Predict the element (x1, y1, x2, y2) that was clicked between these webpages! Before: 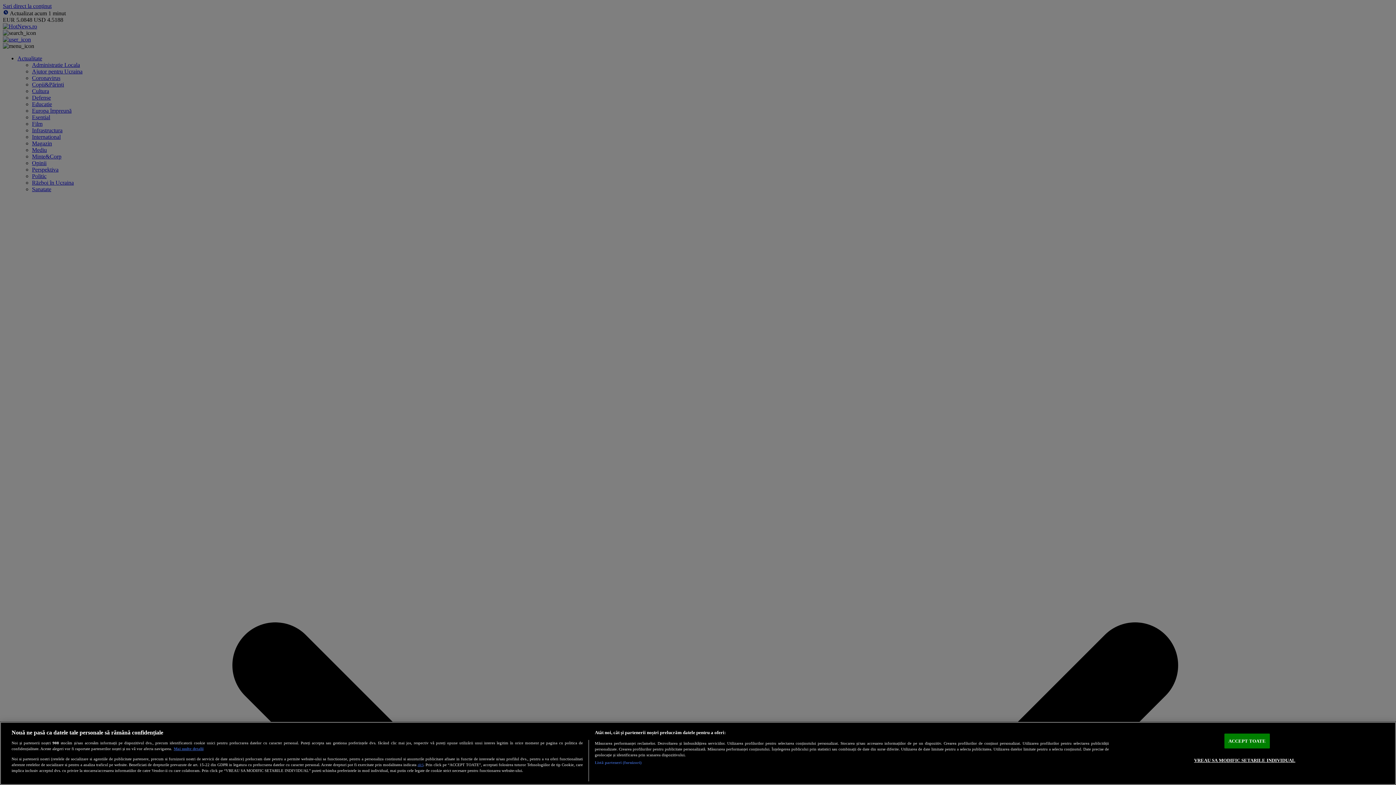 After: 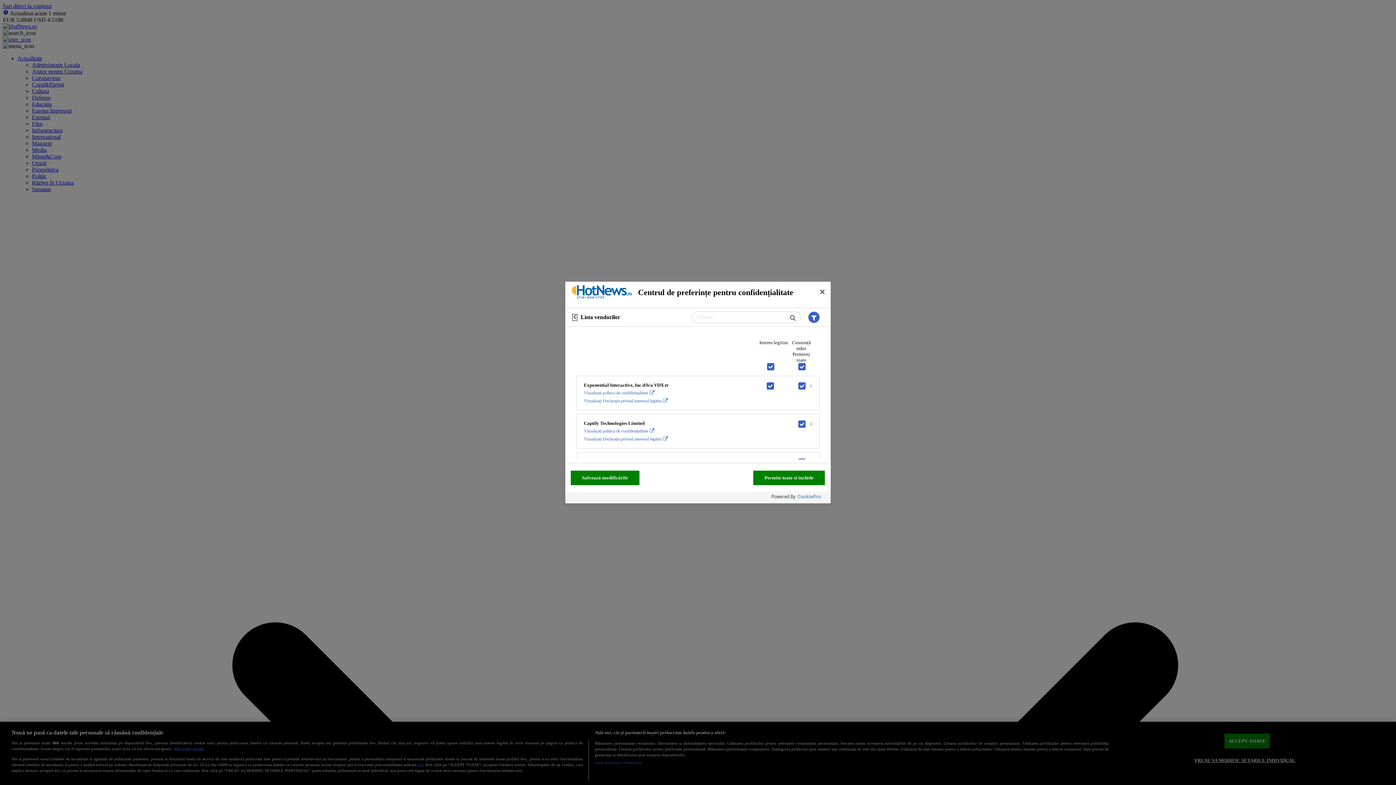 Action: bbox: (594, 760, 641, 765) label: Listă parteneri (furnizori)